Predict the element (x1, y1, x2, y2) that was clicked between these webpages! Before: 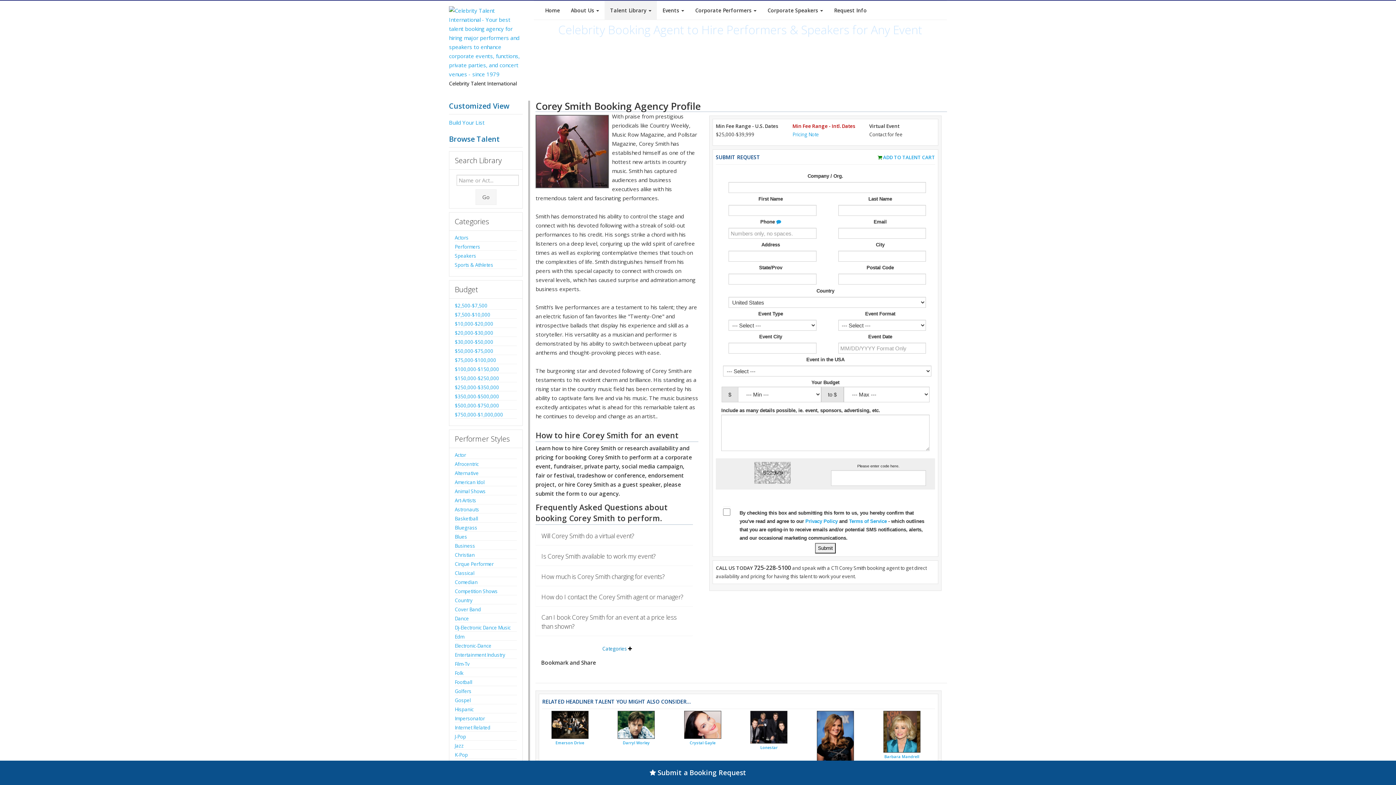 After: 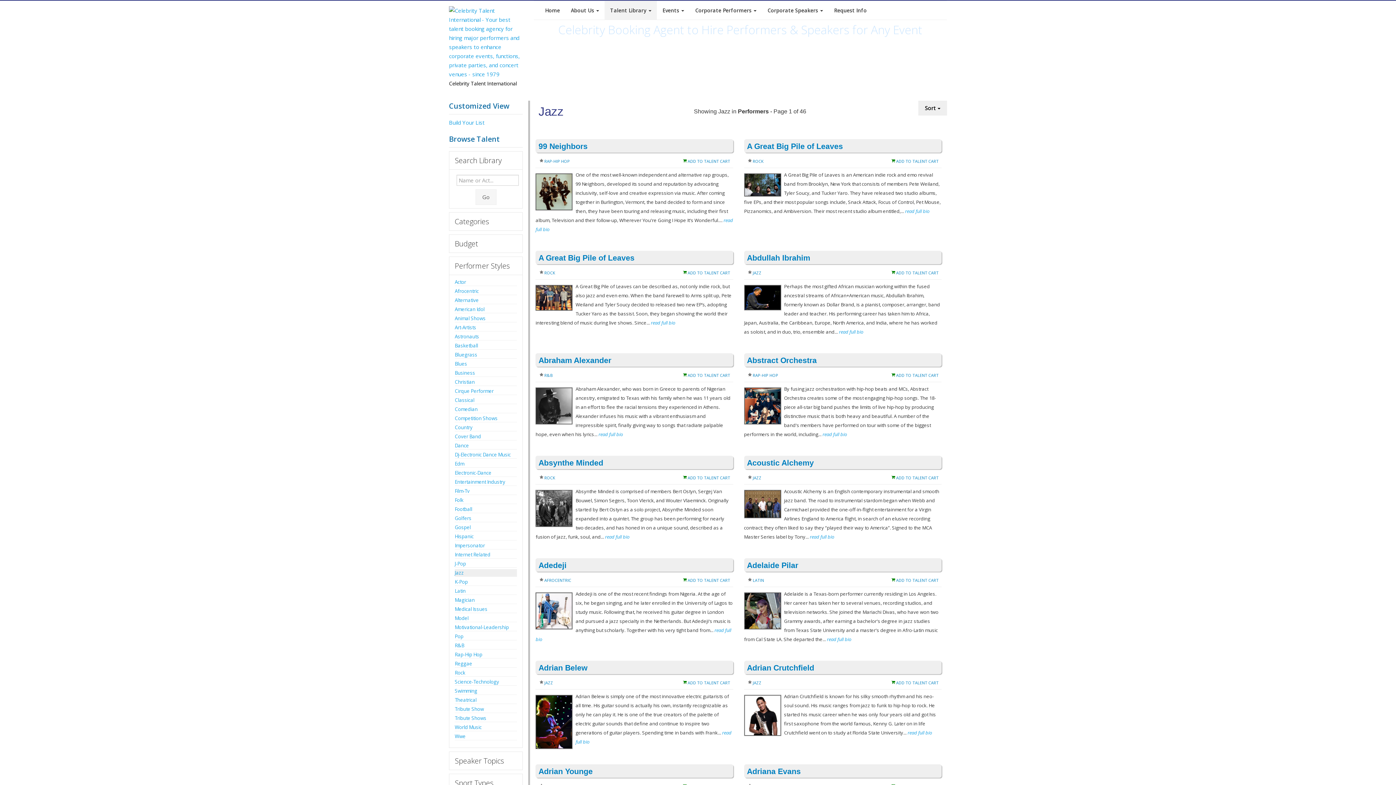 Action: label: Jazz bbox: (454, 744, 517, 748)